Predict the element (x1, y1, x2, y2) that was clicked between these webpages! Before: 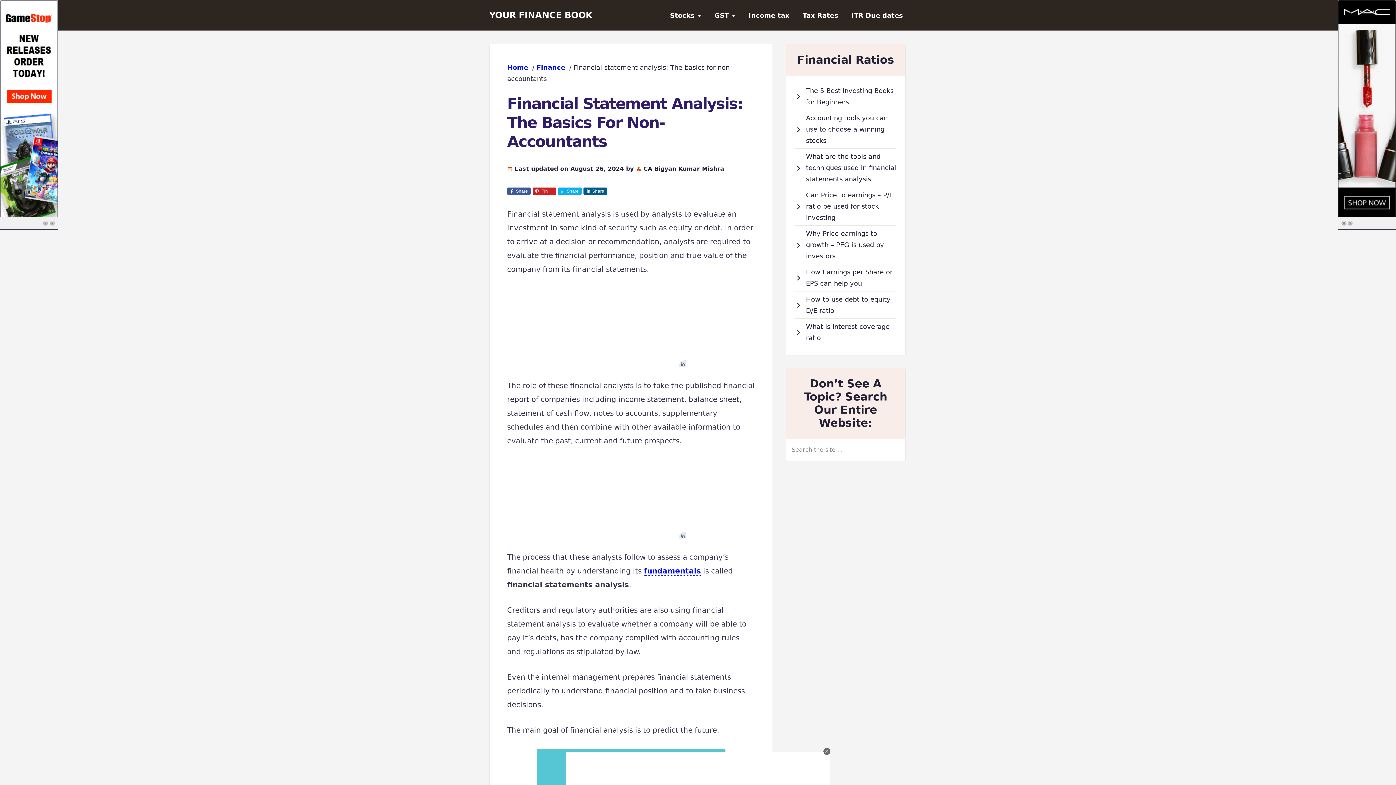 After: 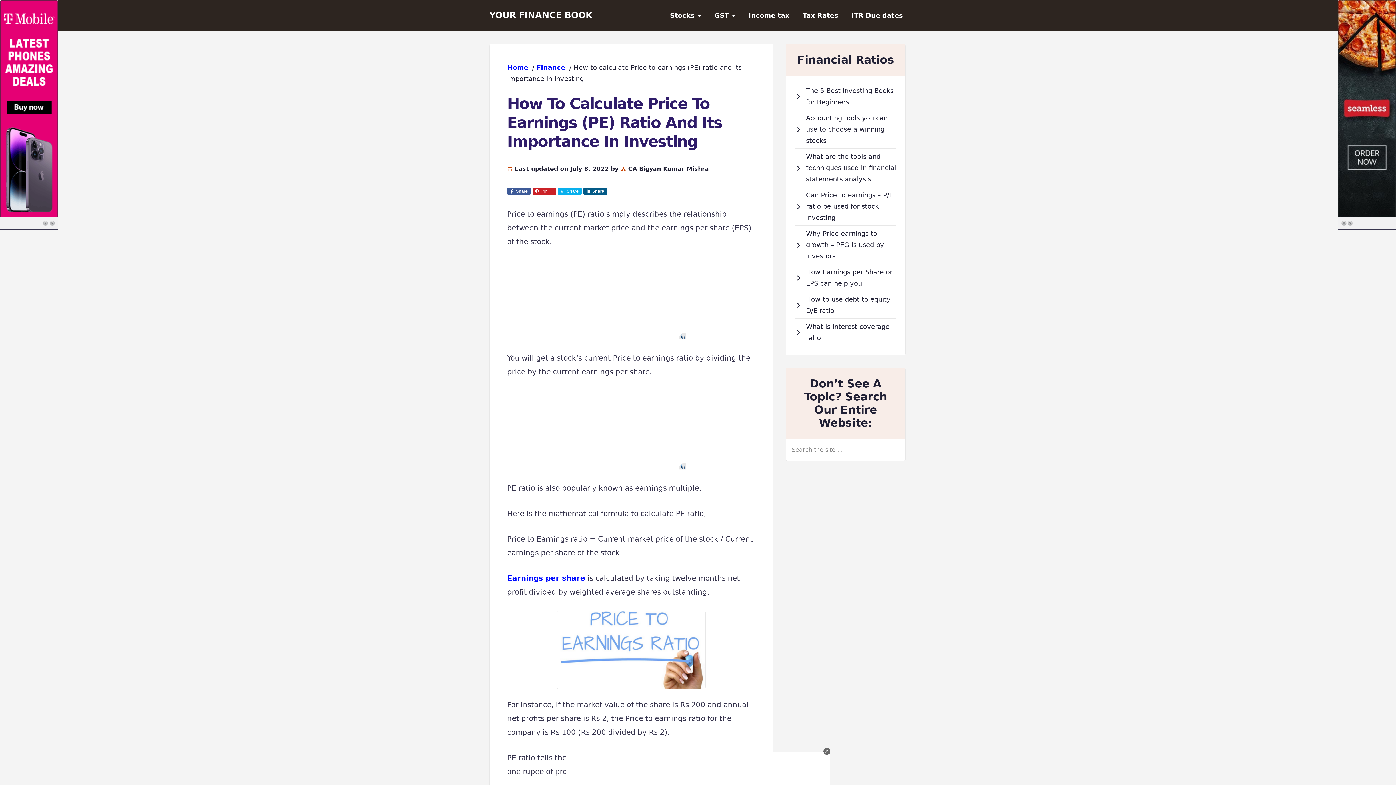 Action: label: Can Price to earnings – P/E ratio be used for stock investing bbox: (802, 189, 896, 223)